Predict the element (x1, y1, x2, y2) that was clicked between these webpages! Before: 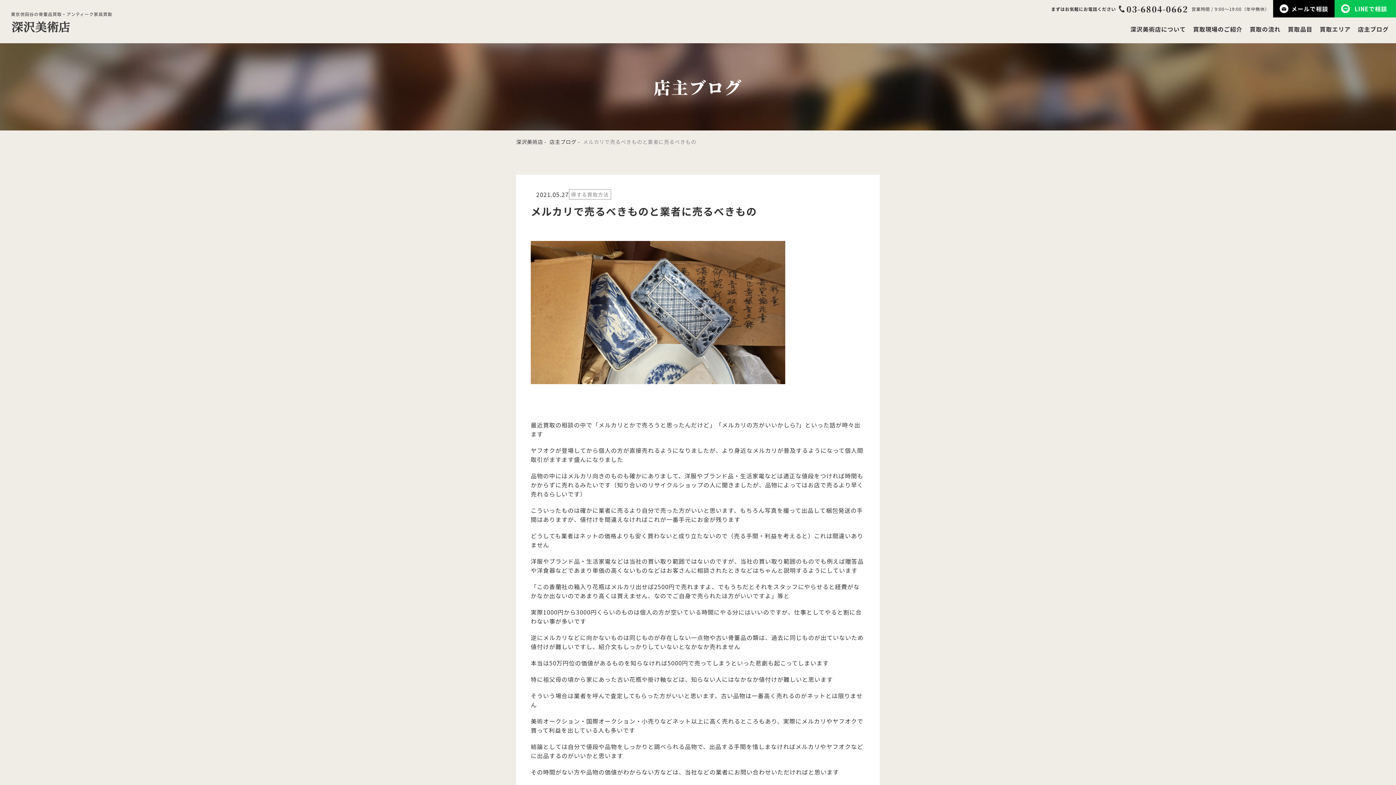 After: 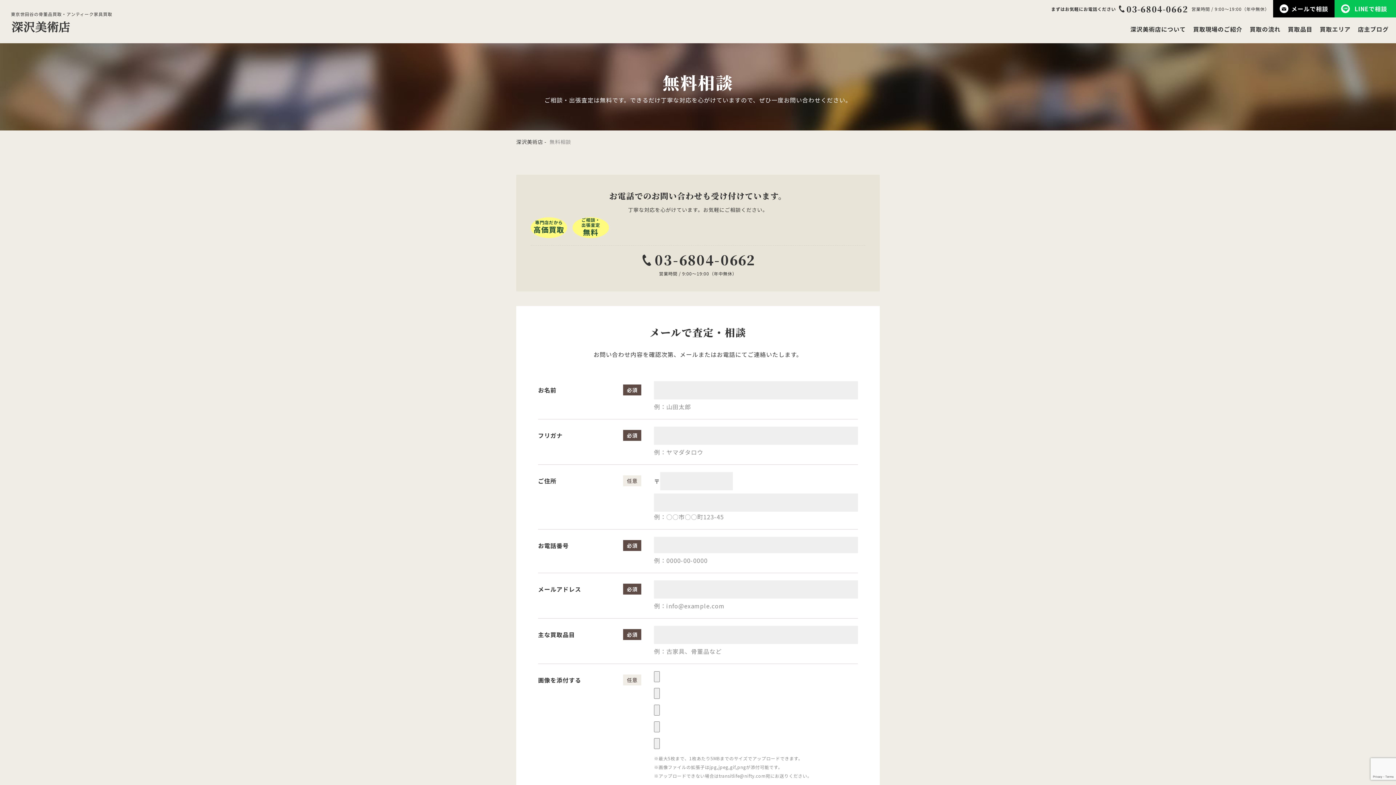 Action: bbox: (1273, 0, 1334, 17) label: メールで相談